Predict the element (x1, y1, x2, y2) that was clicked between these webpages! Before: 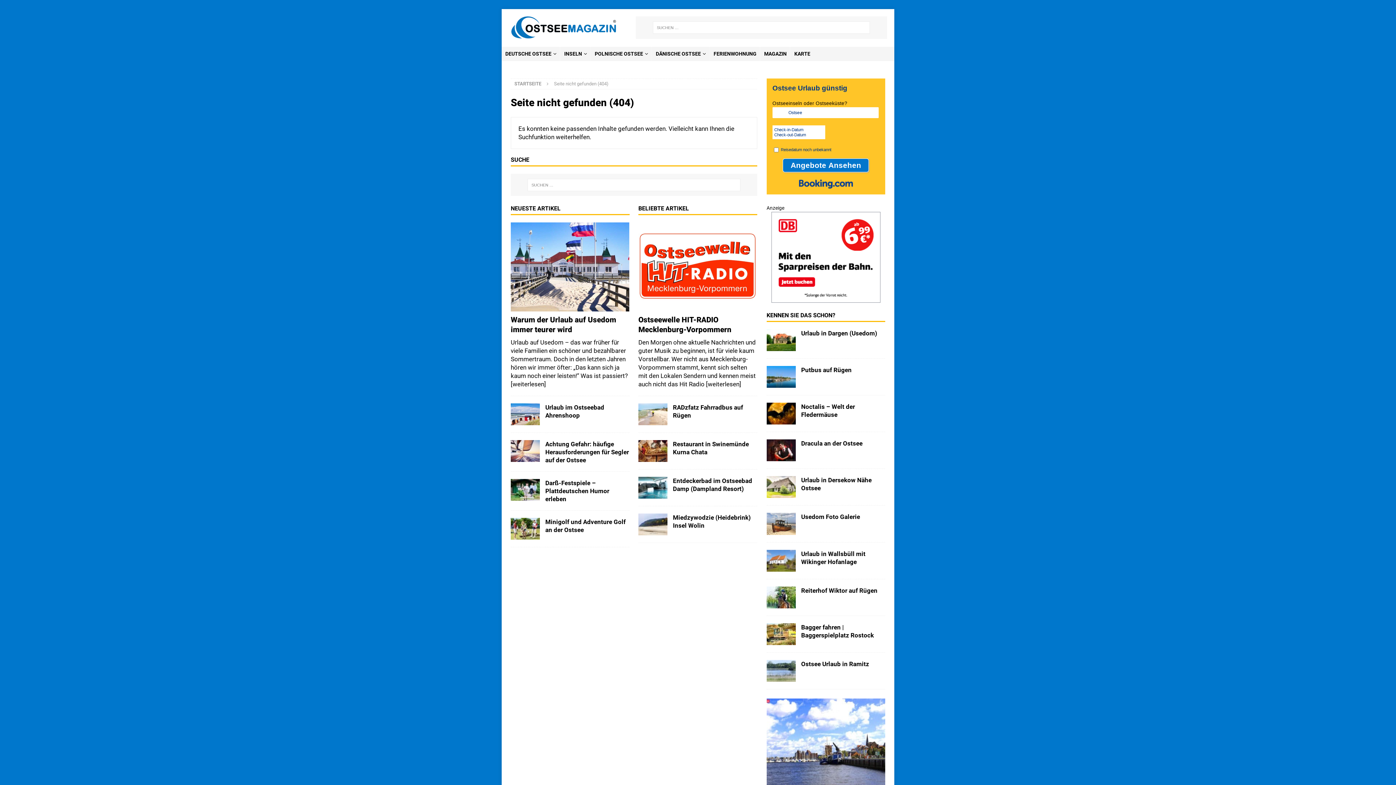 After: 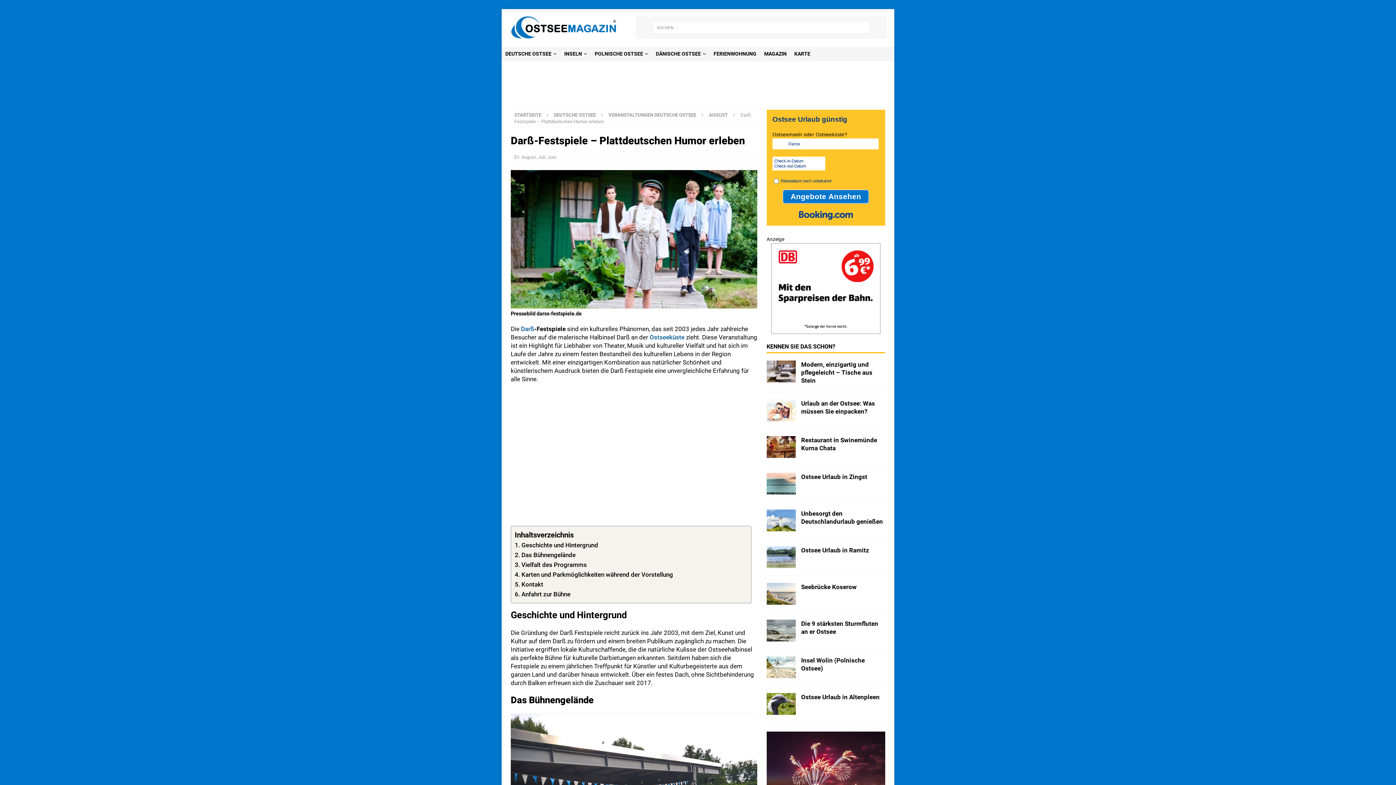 Action: bbox: (545, 479, 609, 502) label: Darß-Festspiele – Plattdeutschen Humor erleben